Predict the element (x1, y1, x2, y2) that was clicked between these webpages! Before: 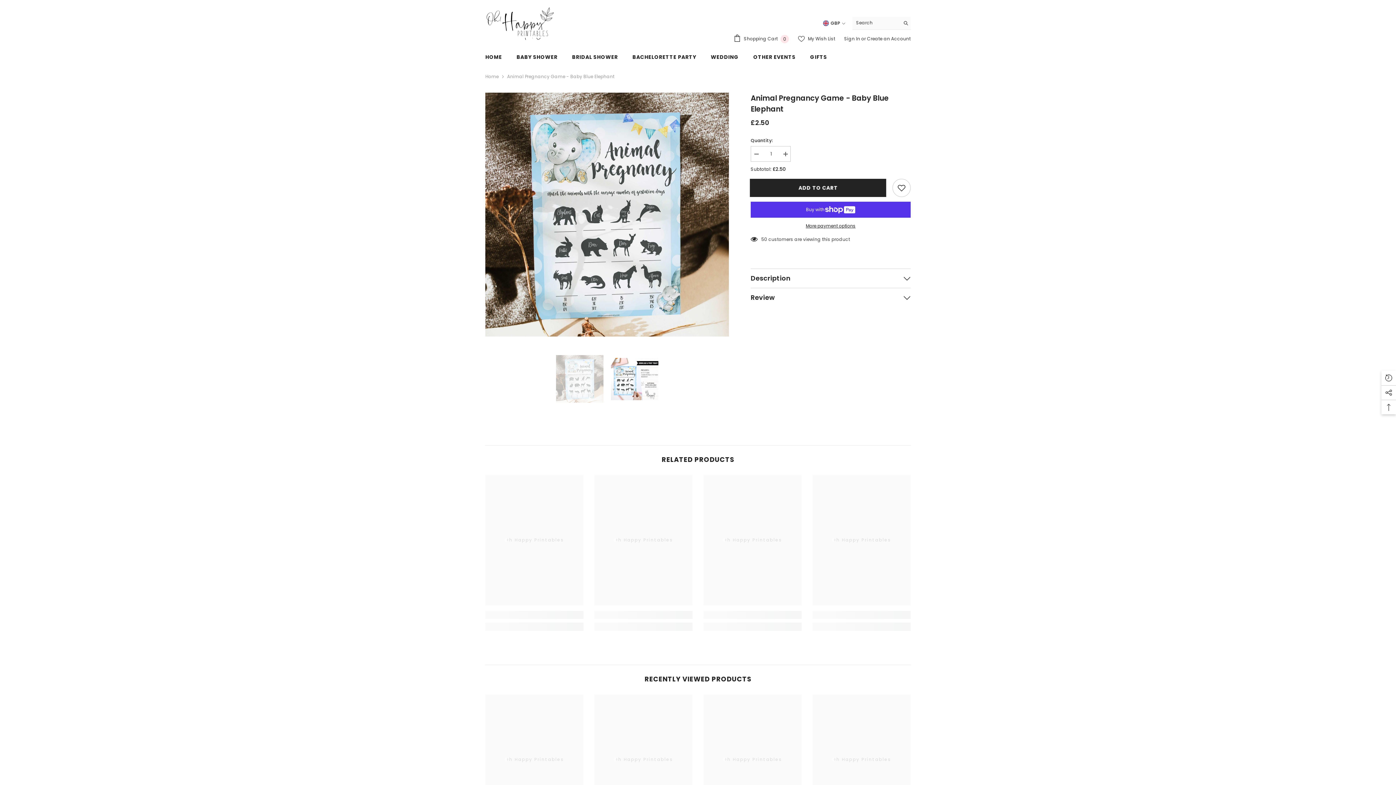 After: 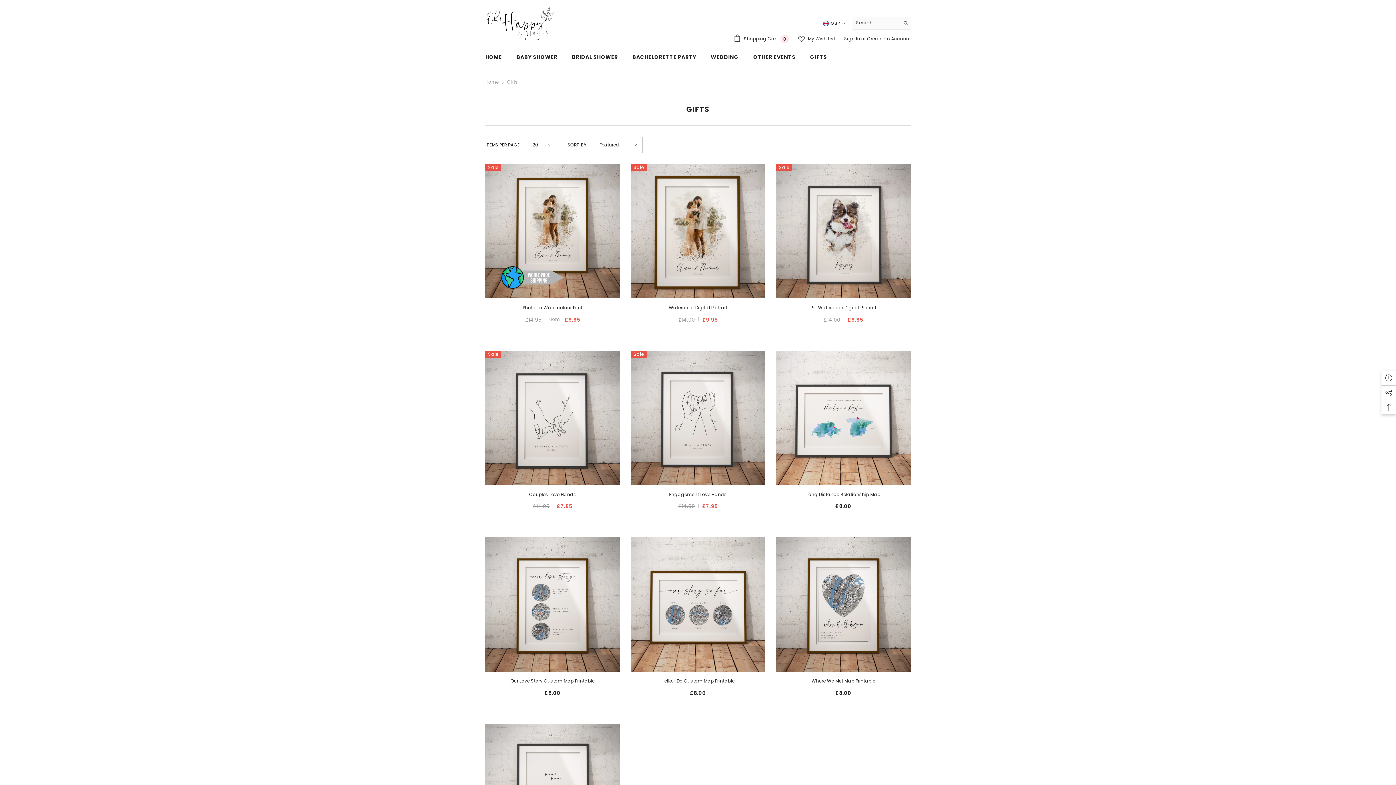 Action: bbox: (803, 49, 834, 65) label: GIFTS